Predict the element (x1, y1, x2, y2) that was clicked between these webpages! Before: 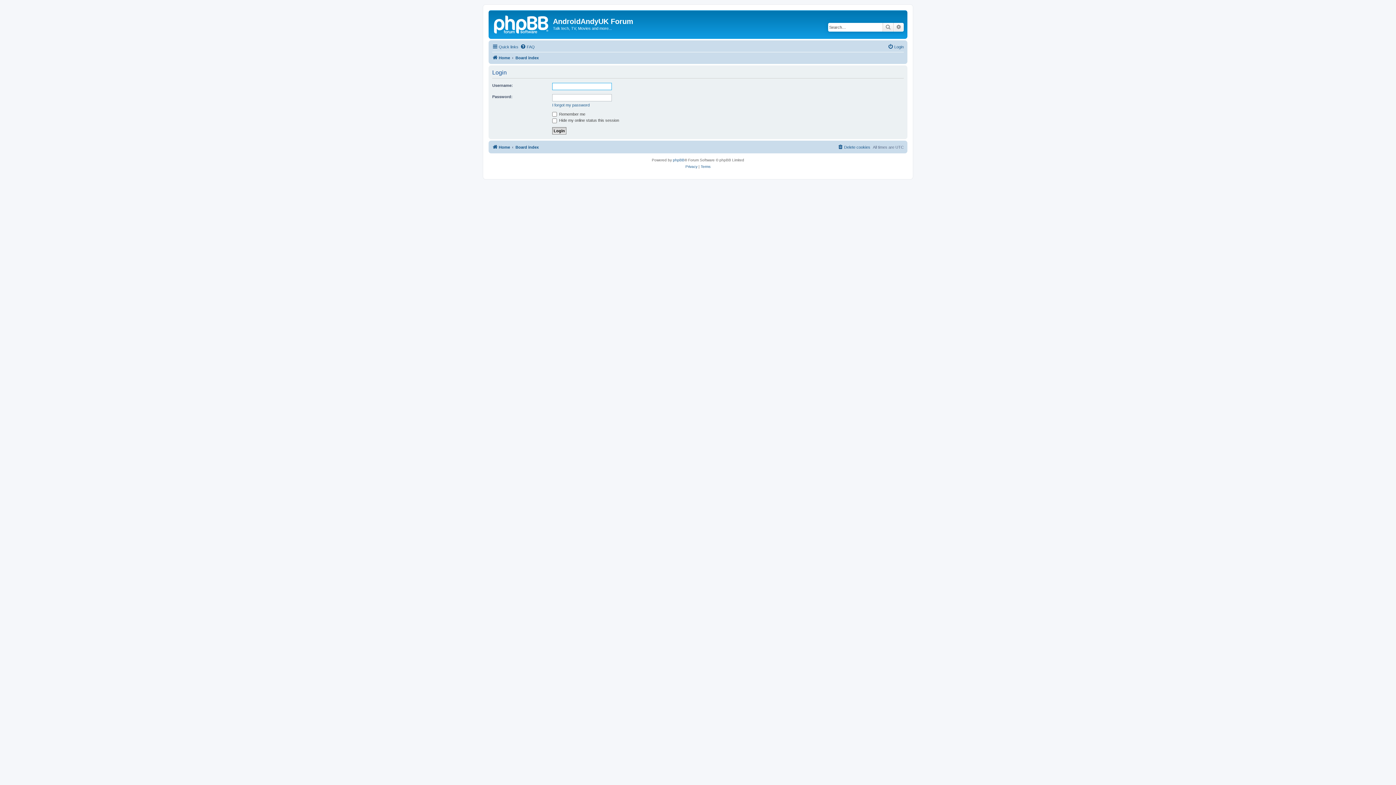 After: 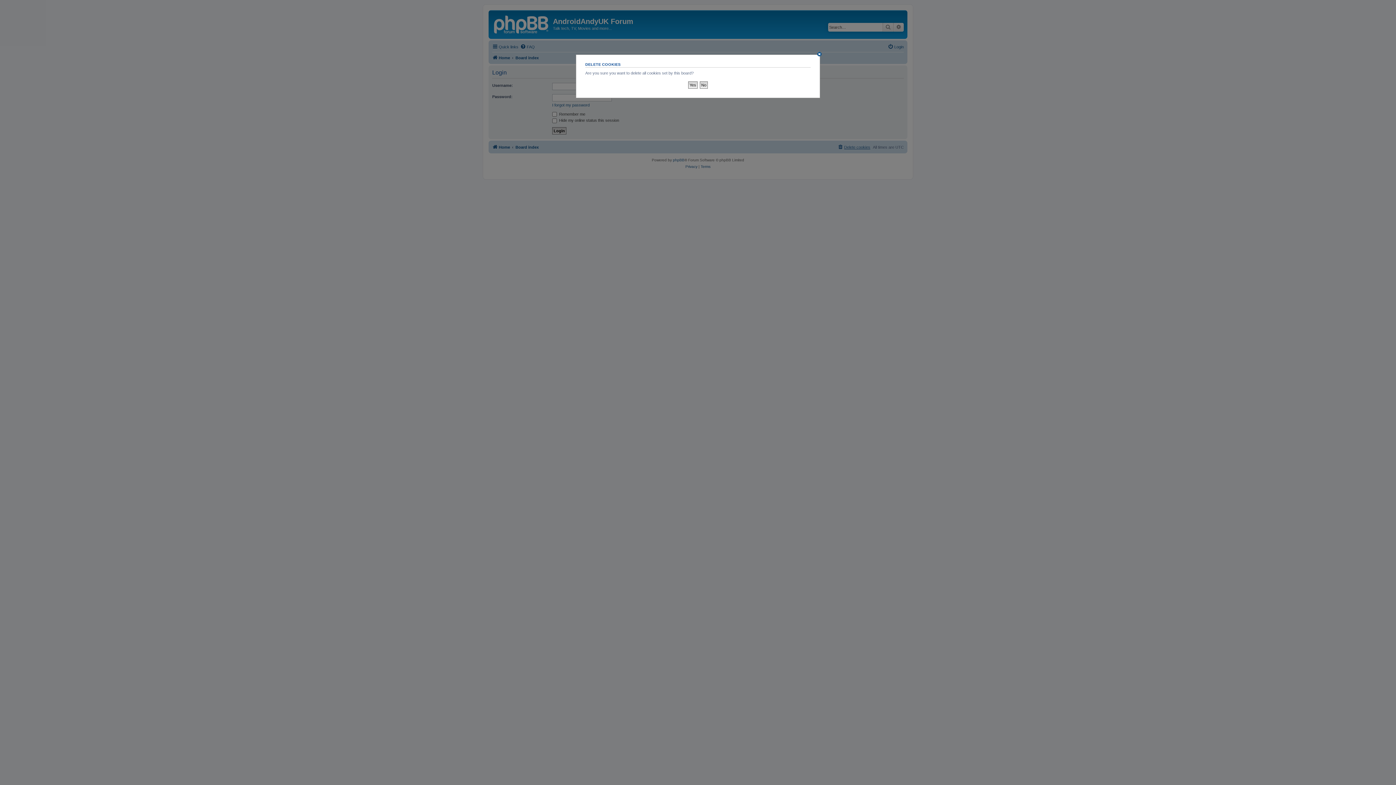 Action: bbox: (837, 142, 870, 151) label: Delete cookies